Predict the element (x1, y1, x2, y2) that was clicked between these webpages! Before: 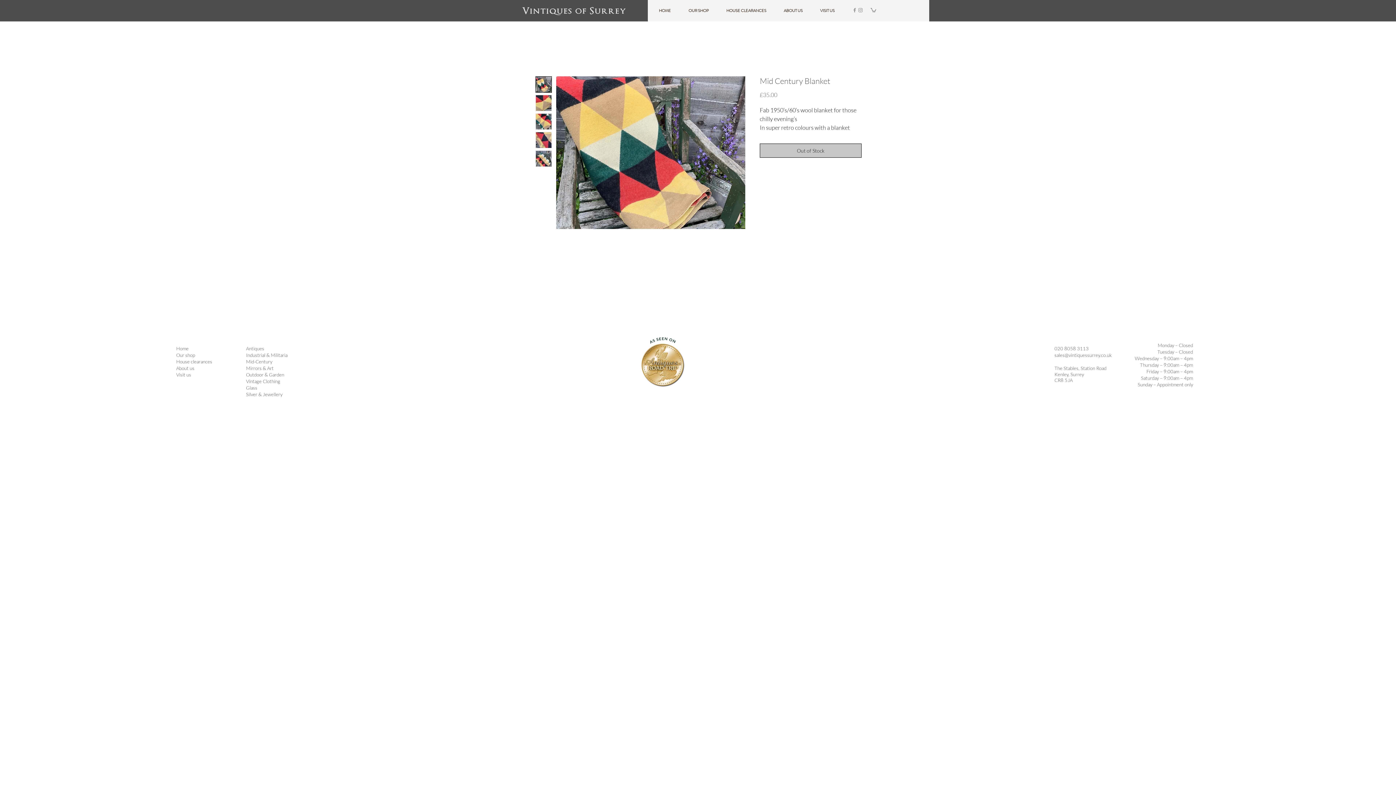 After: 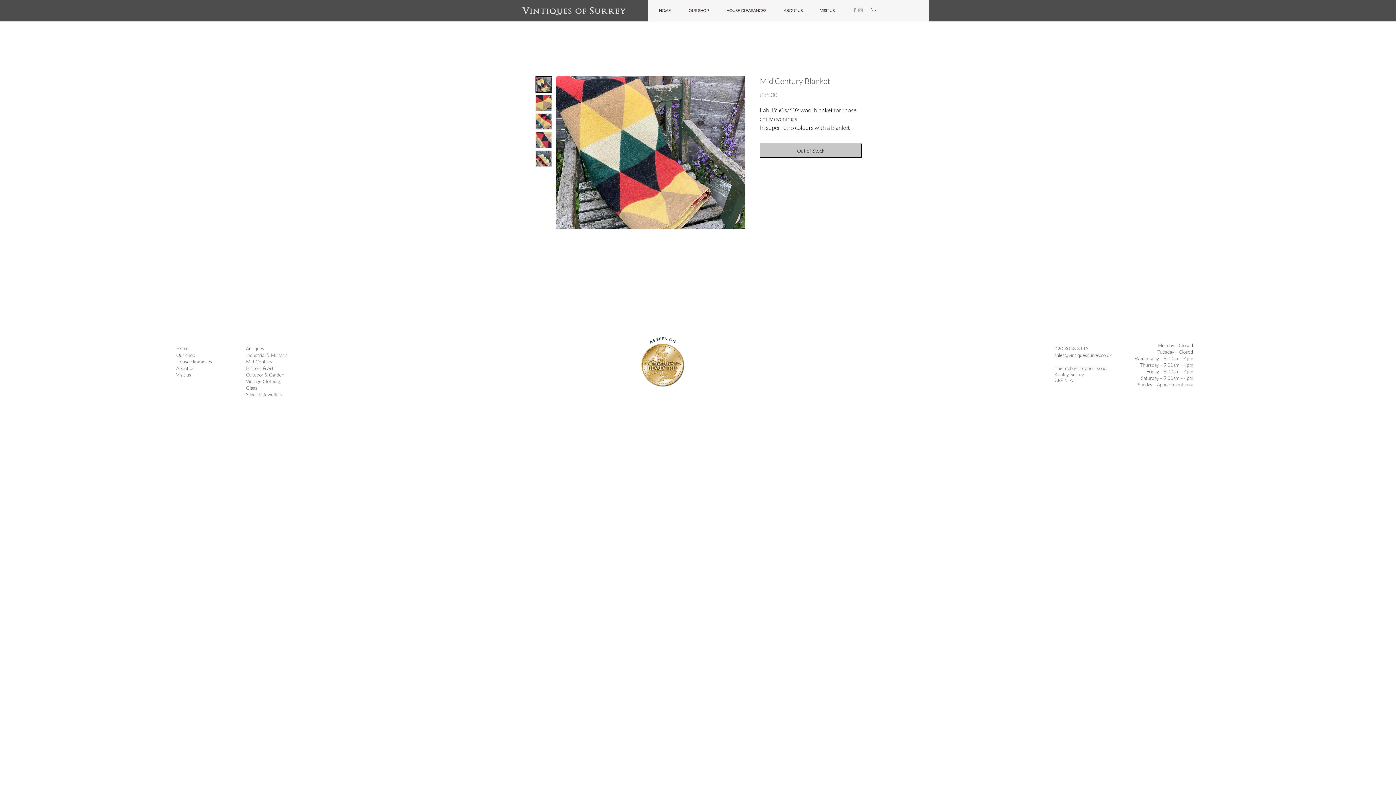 Action: bbox: (535, 132, 552, 148)